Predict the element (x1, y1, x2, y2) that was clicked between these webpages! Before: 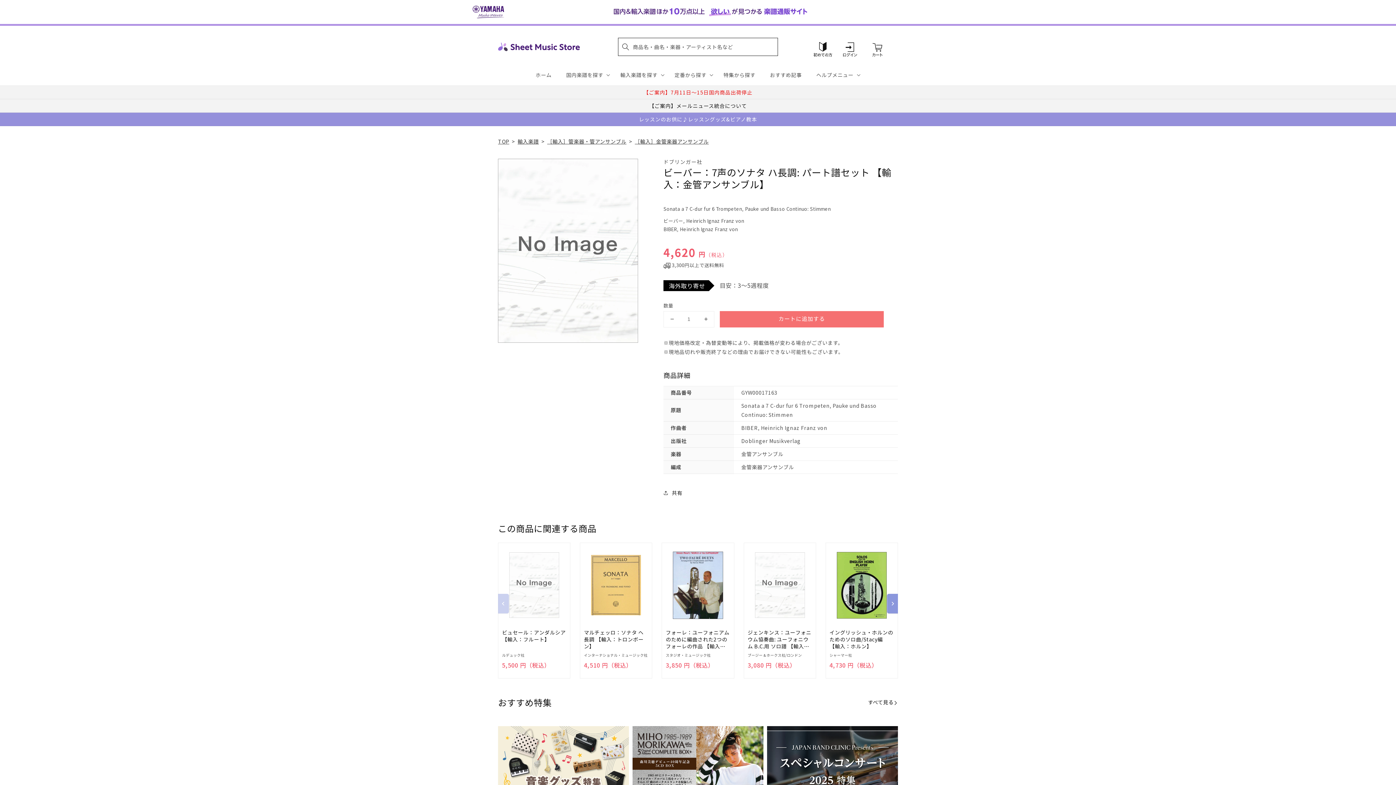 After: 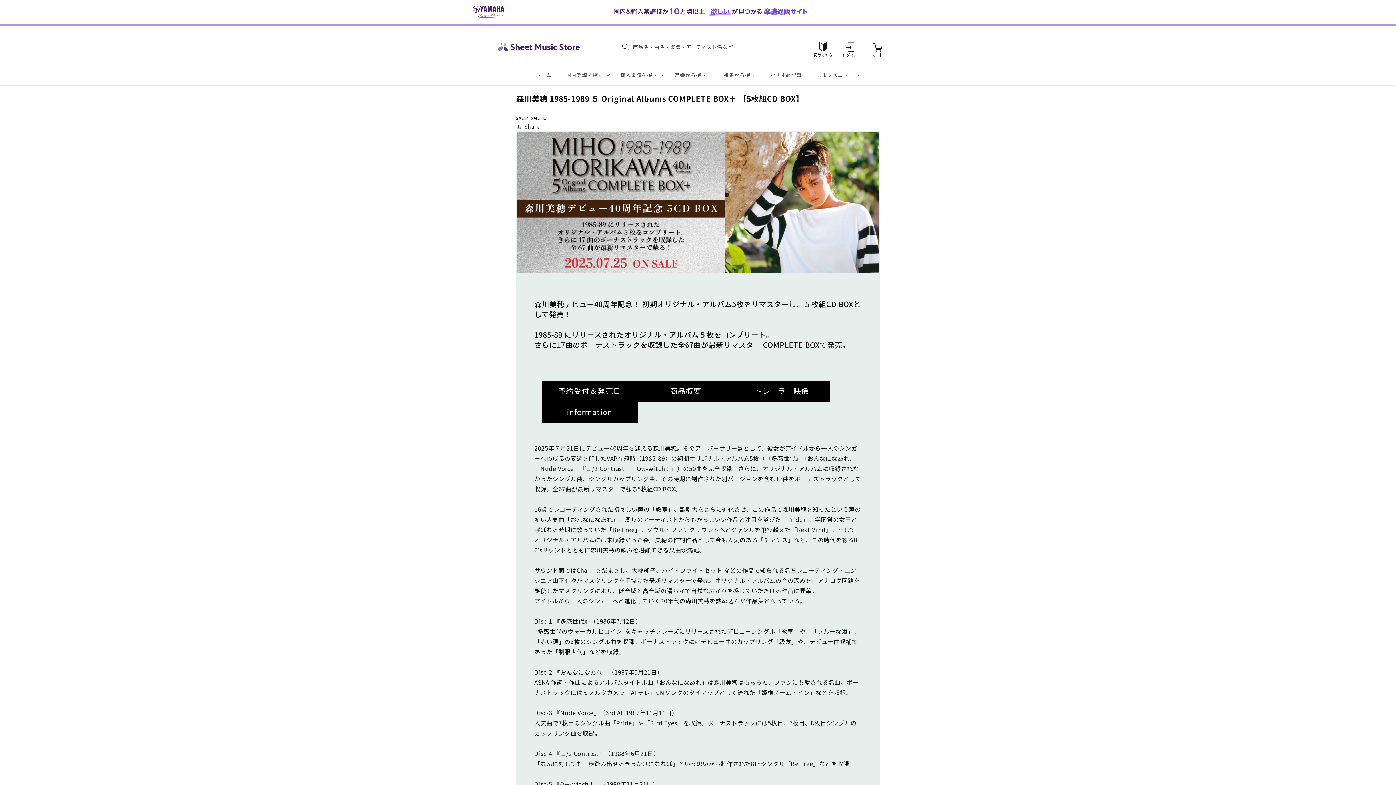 Action: label: 森川美穂デビュー40周年記念 5CD BOX bbox: (632, 726, 763, 818)